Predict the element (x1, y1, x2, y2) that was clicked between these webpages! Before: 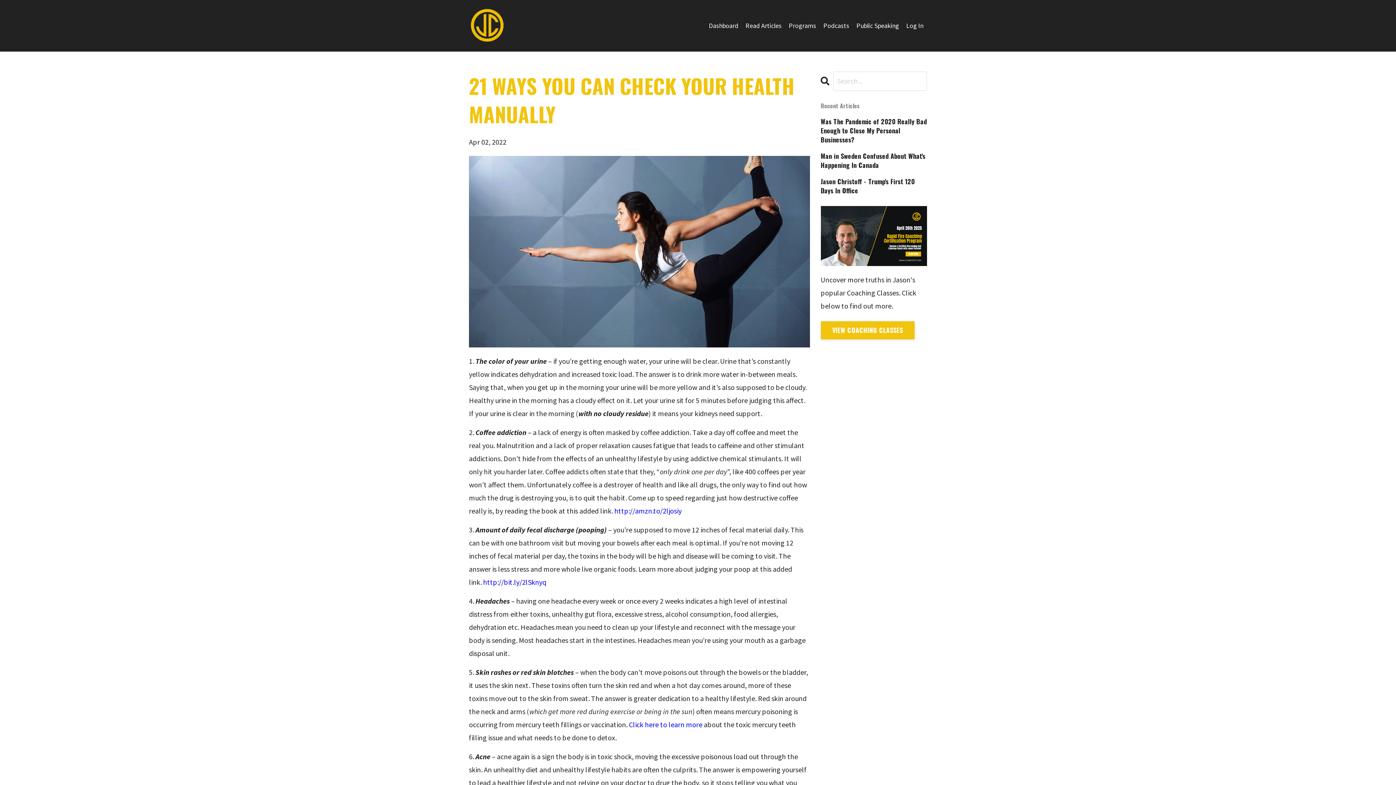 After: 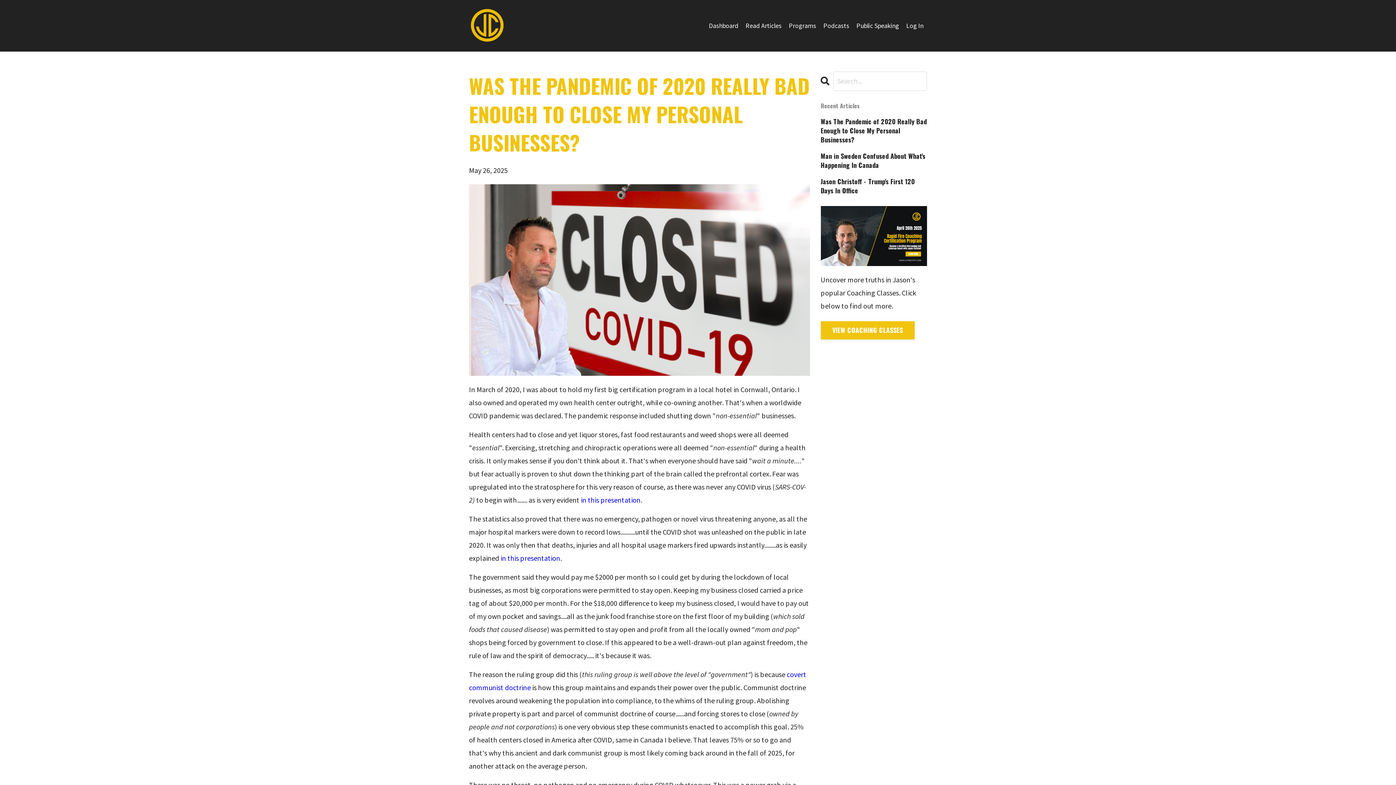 Action: bbox: (820, 117, 927, 144) label: Was The Pandemic of 2020 Really Bad Enough to Close My Personal Businesses?